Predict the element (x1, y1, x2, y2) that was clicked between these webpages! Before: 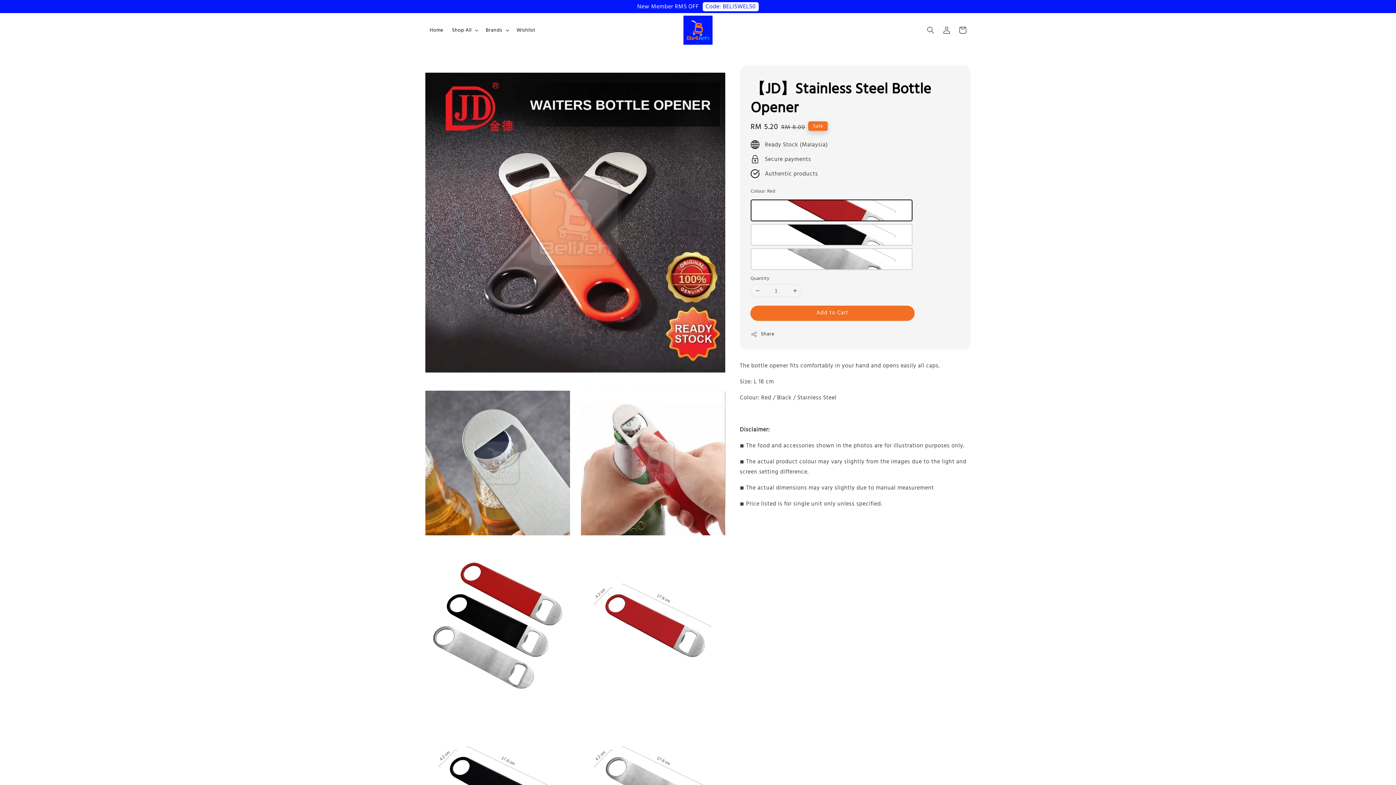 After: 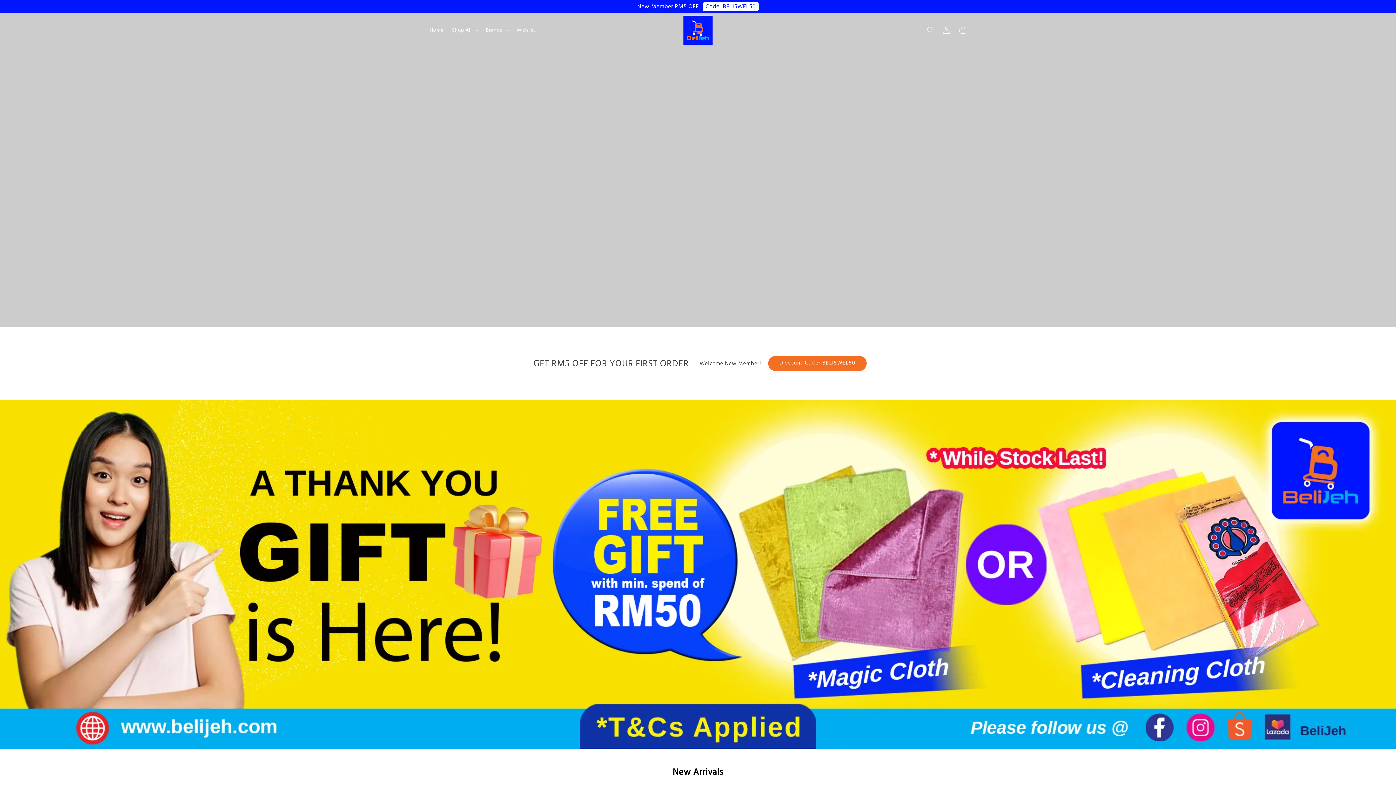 Action: bbox: (682, 14, 713, 45)